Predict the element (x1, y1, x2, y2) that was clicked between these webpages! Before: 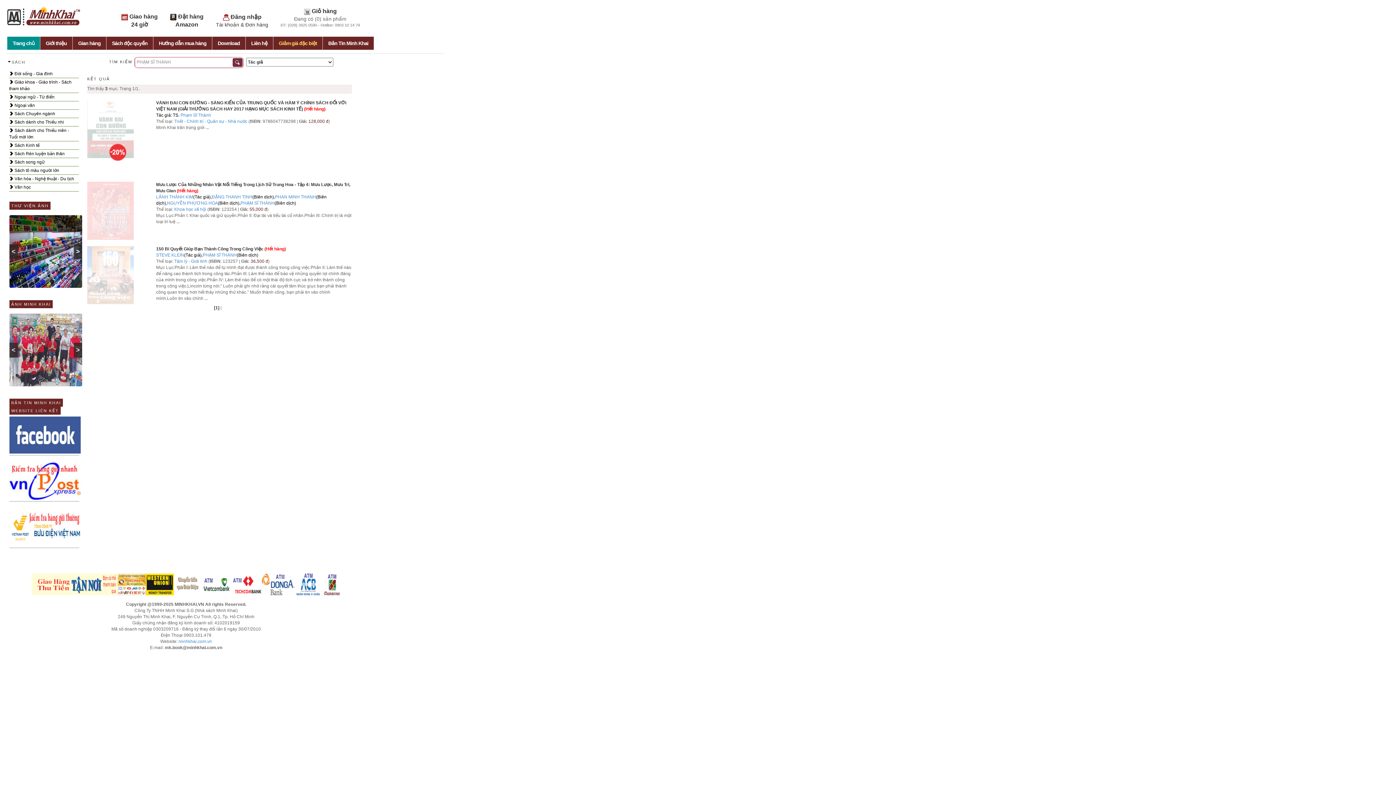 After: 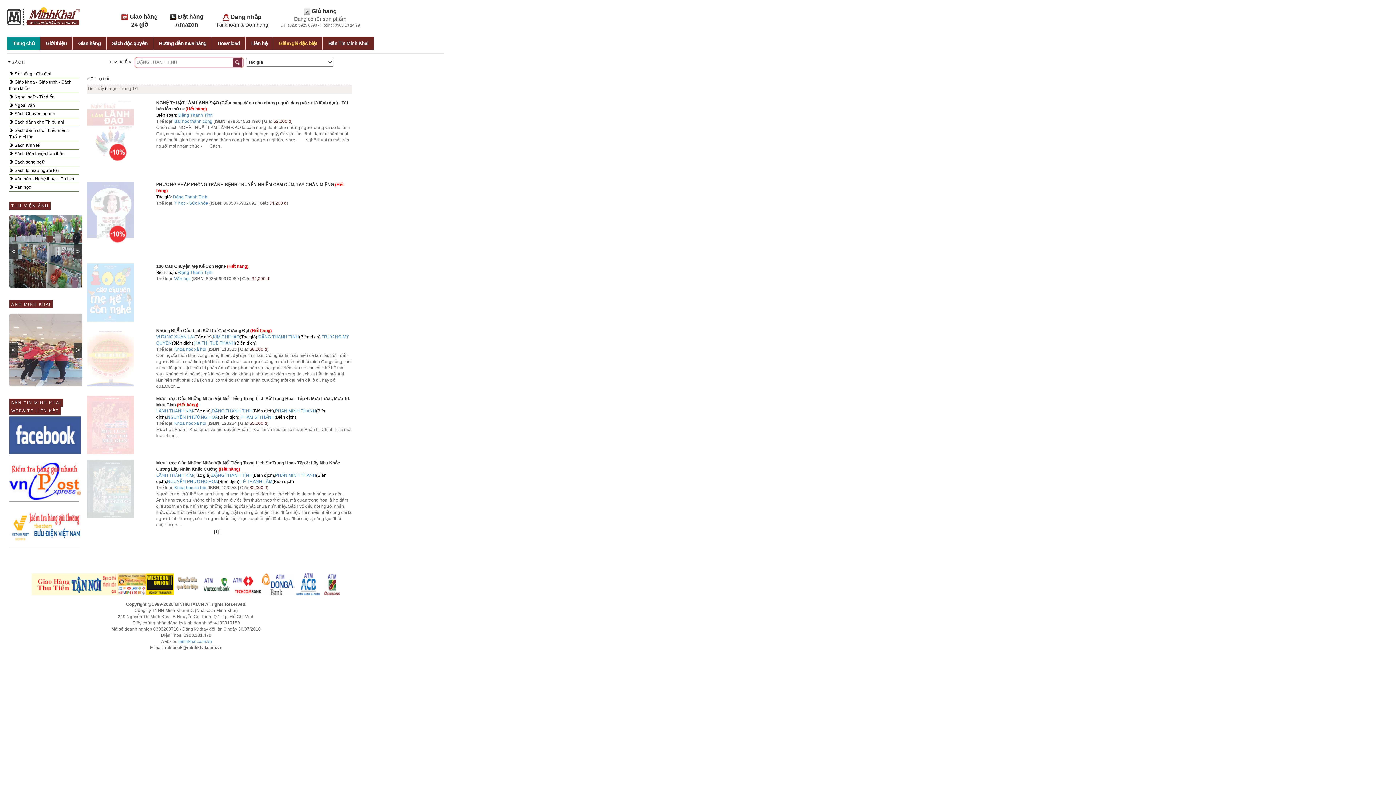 Action: label: ĐẶNG THANH TỊNH bbox: (211, 194, 252, 199)